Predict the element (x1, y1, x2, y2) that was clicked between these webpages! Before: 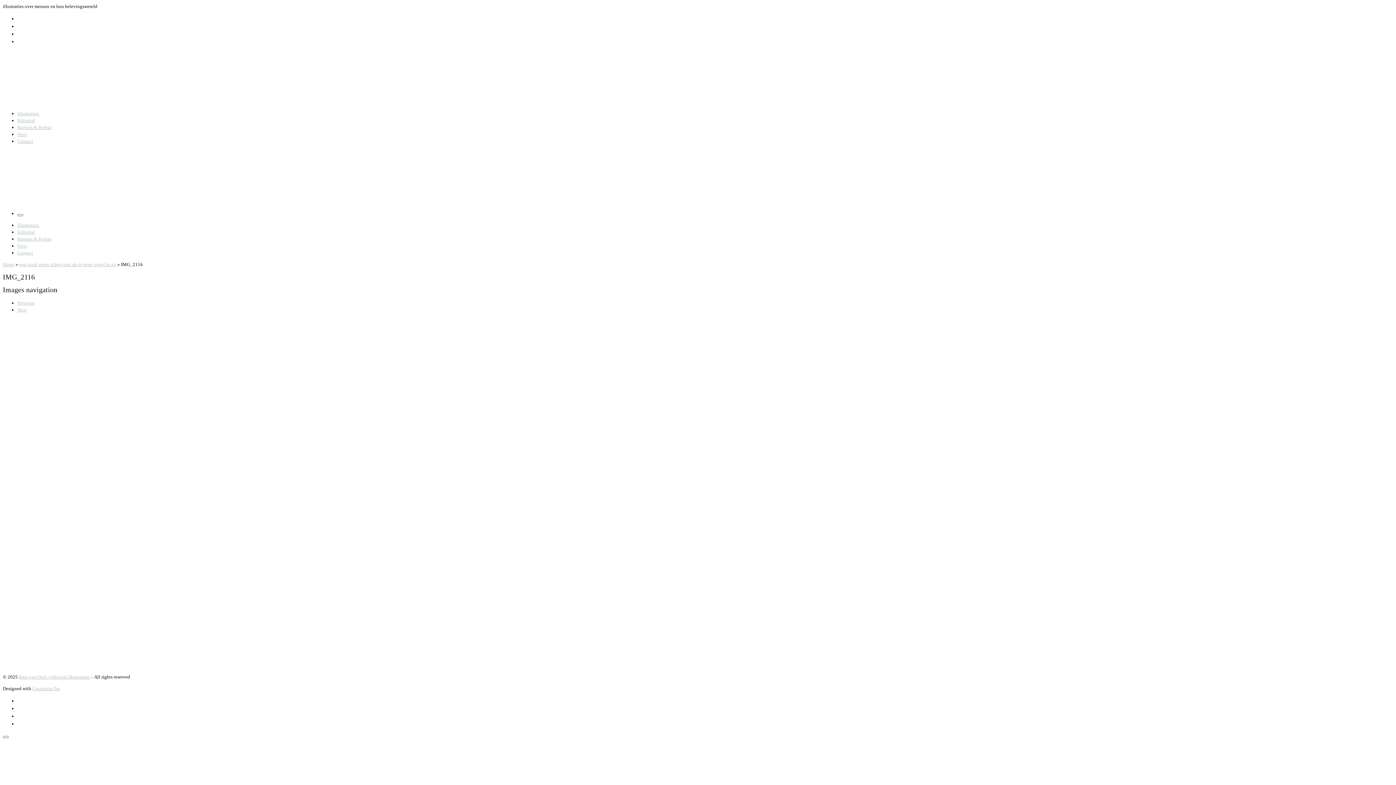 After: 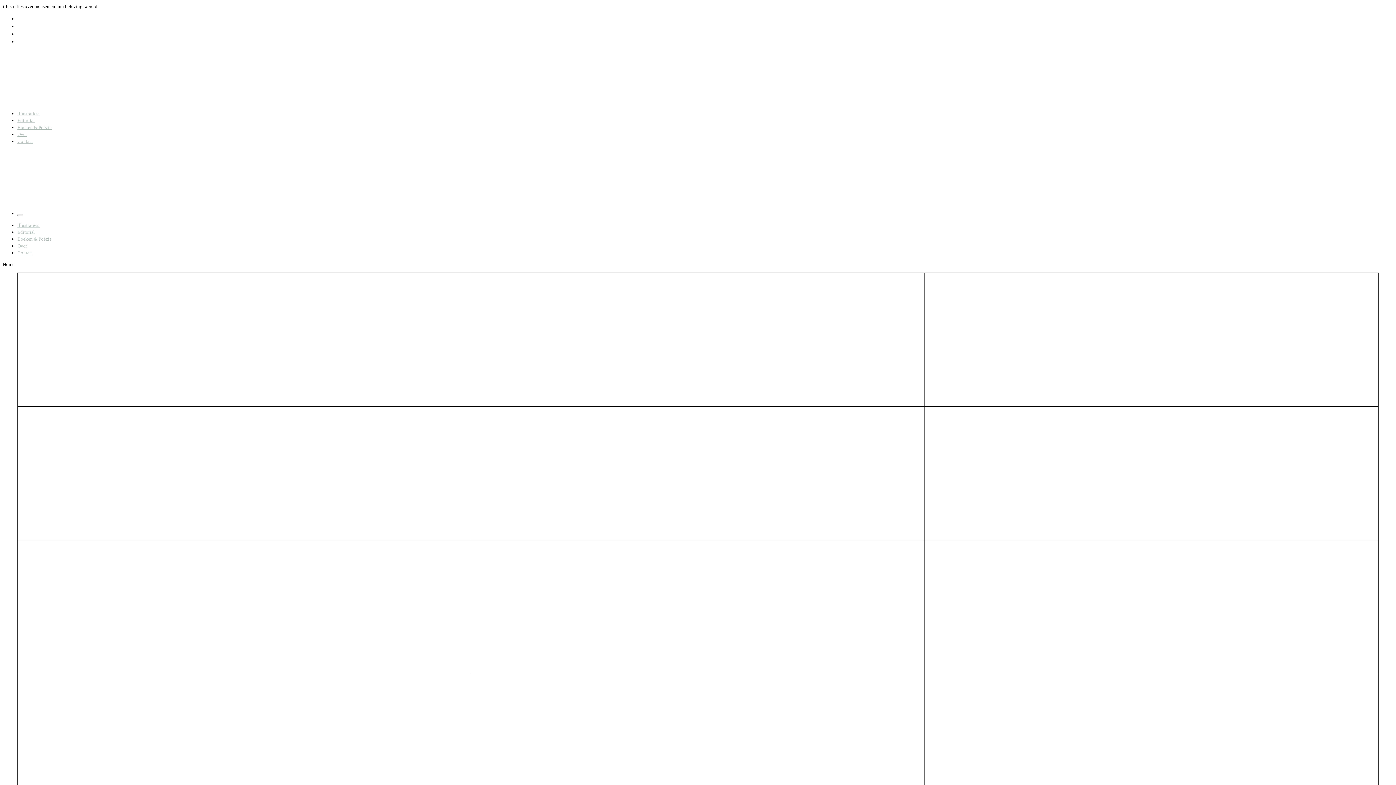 Action: label: Irma van Osch | editorial illustration | illustraties over mensen en hun belevingswereld bbox: (2, 199, 101, 204)